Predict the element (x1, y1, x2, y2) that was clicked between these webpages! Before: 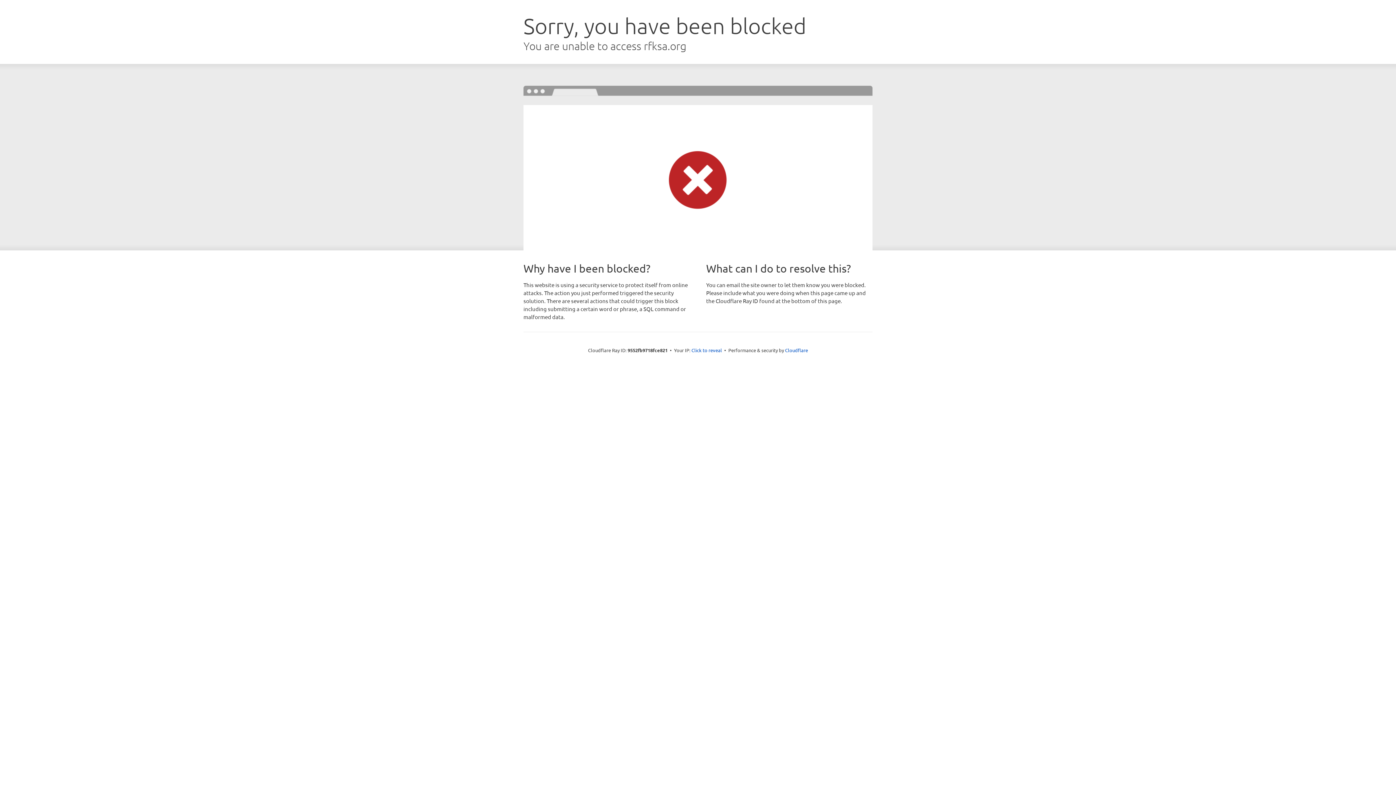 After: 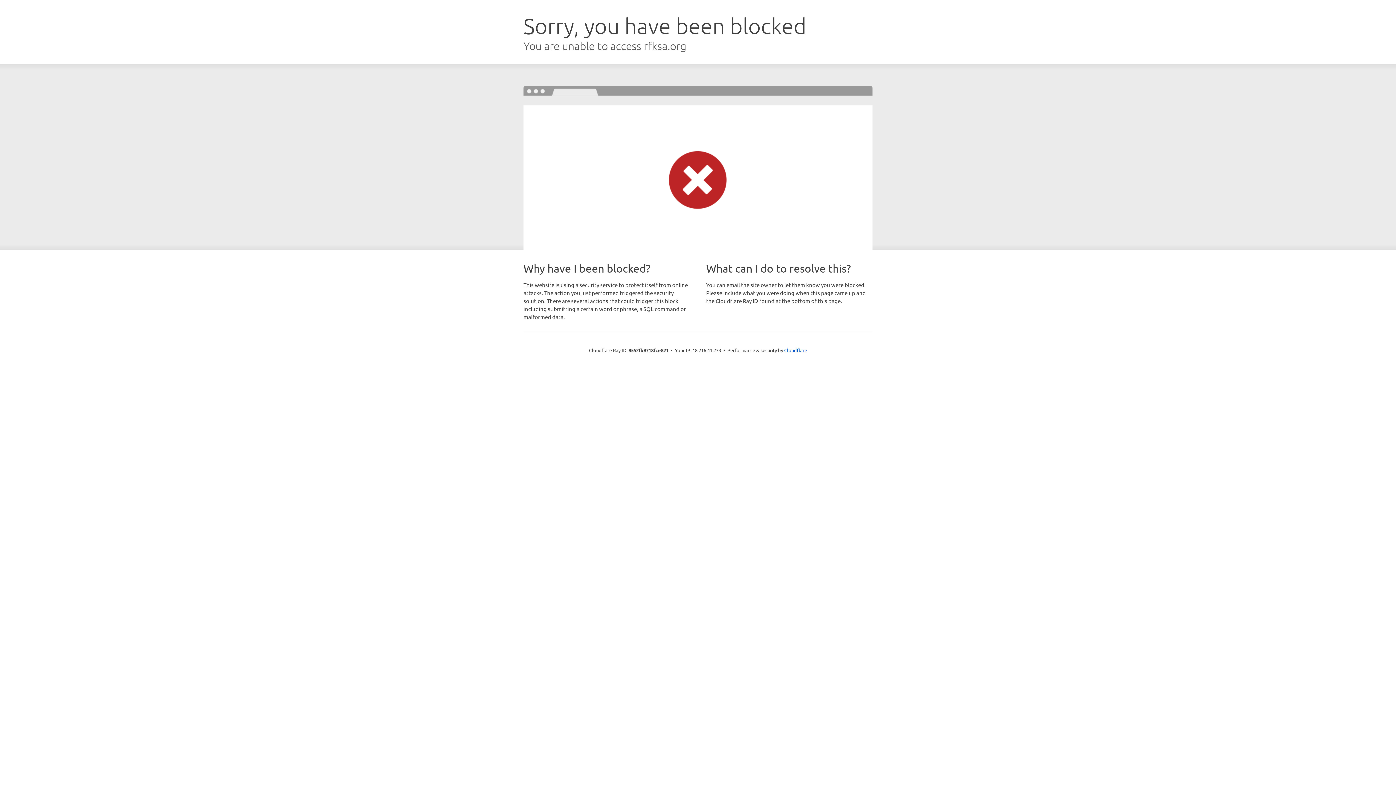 Action: bbox: (691, 346, 722, 353) label: Click to reveal